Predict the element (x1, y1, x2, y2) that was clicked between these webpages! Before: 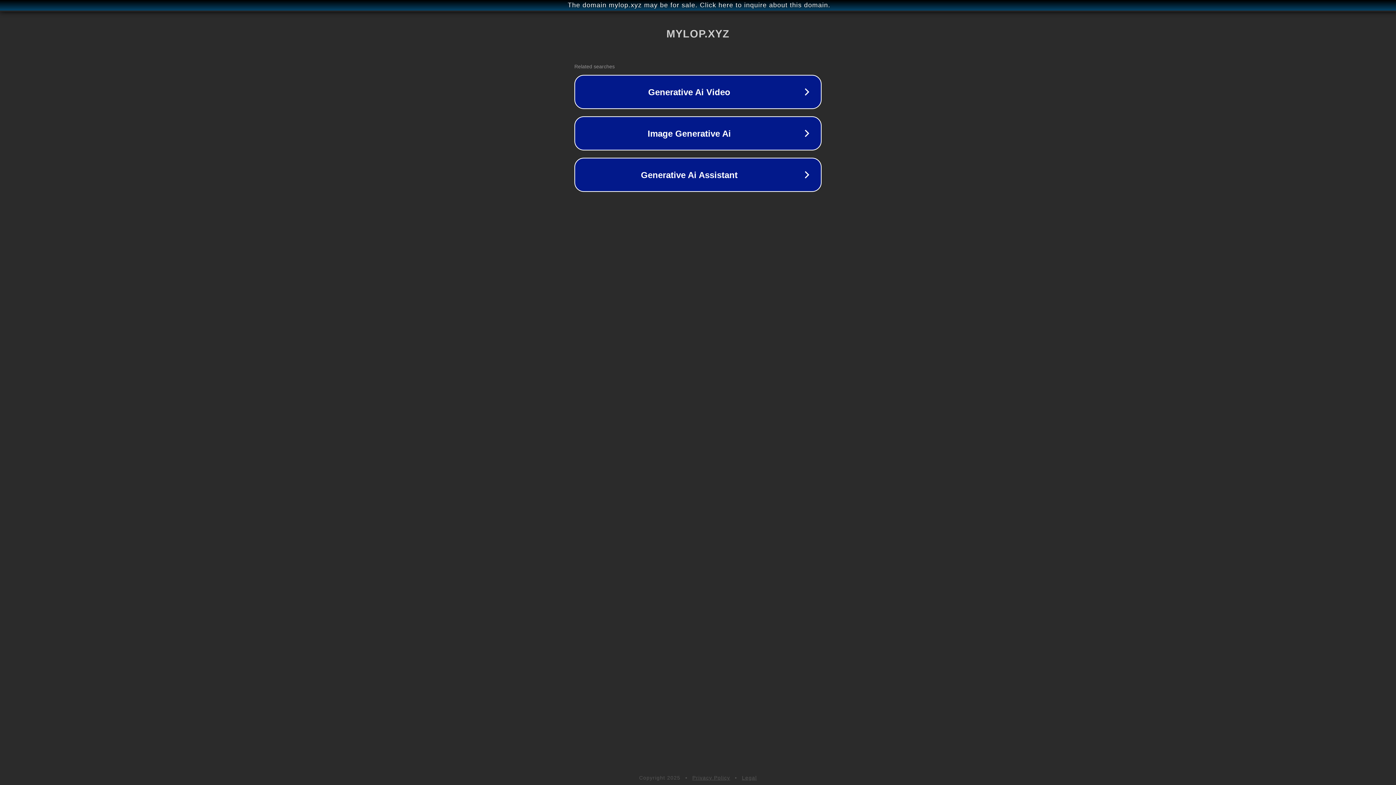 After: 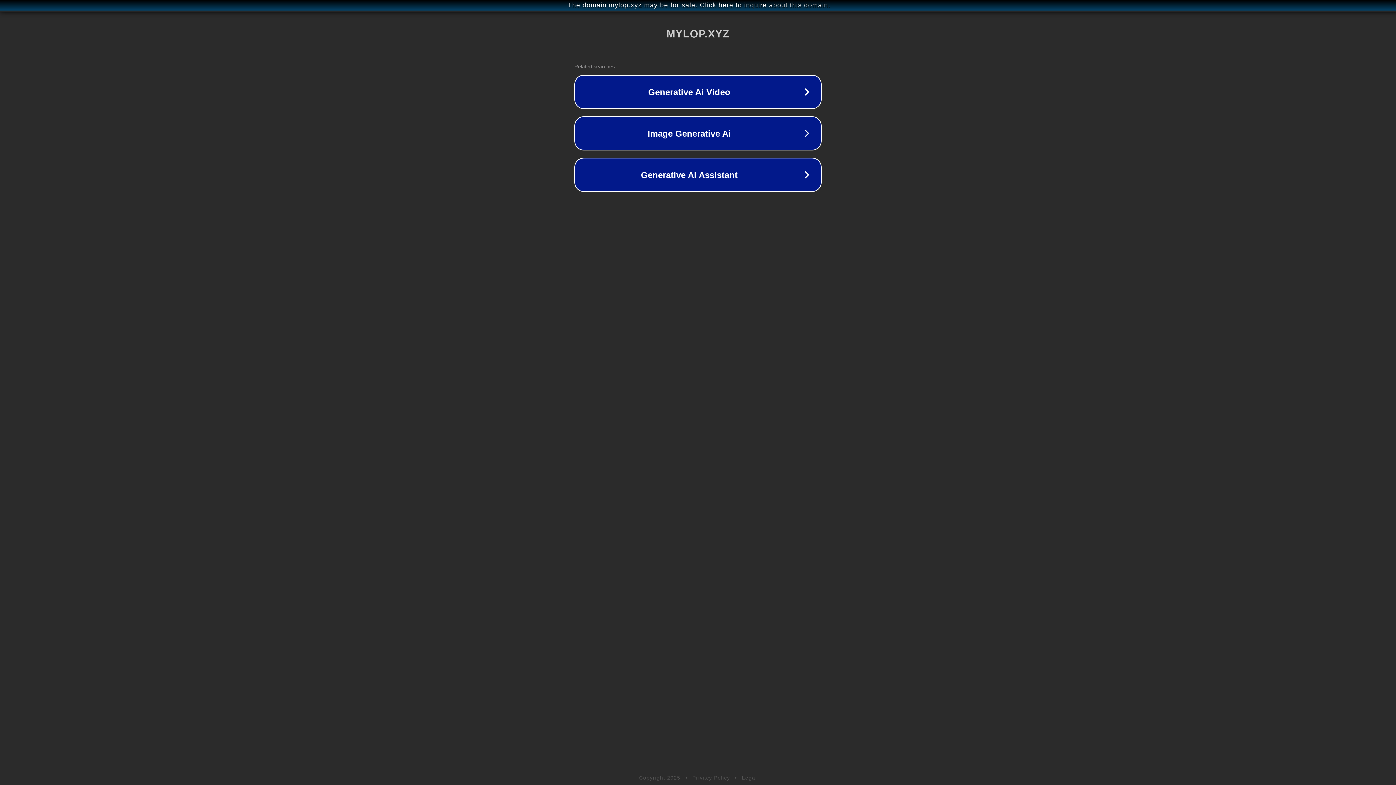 Action: bbox: (742, 775, 757, 781) label: Legal